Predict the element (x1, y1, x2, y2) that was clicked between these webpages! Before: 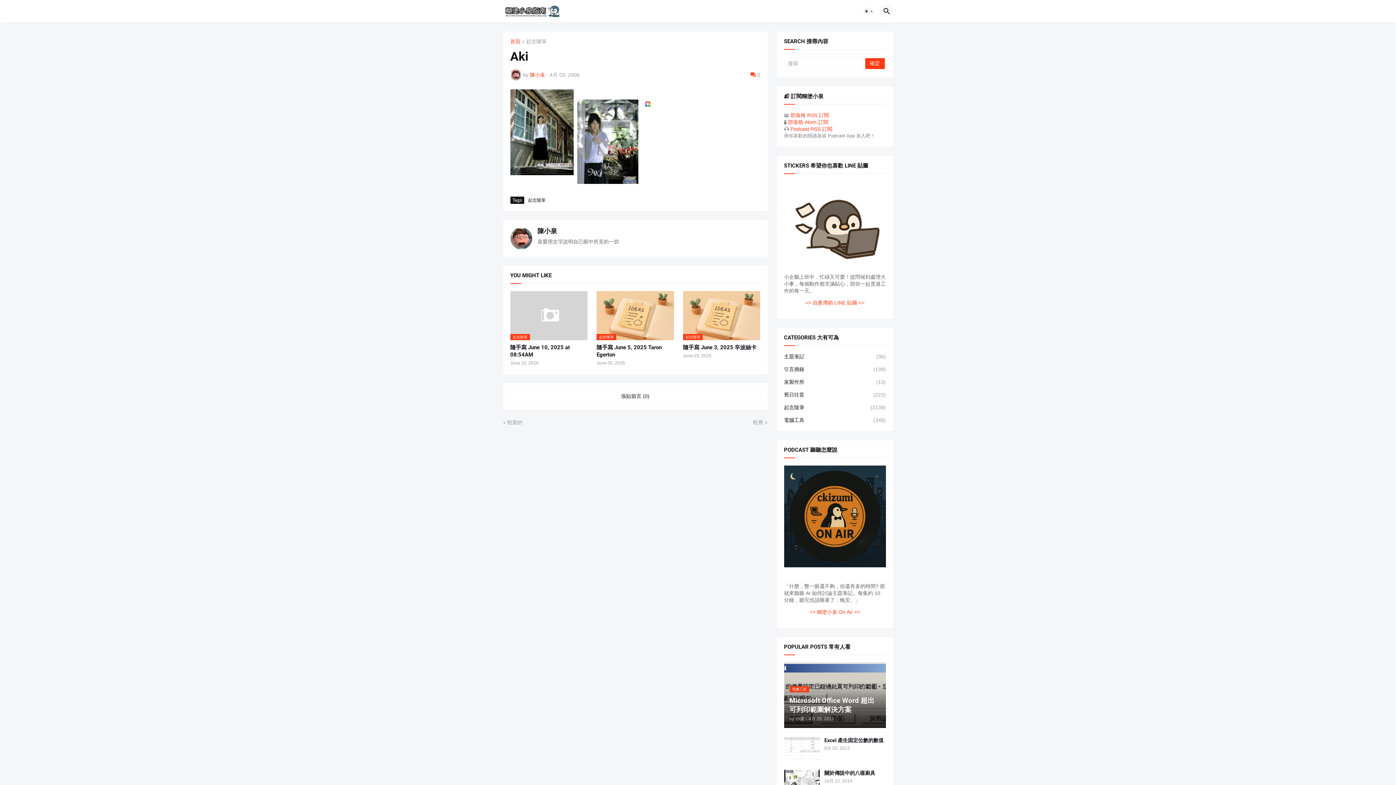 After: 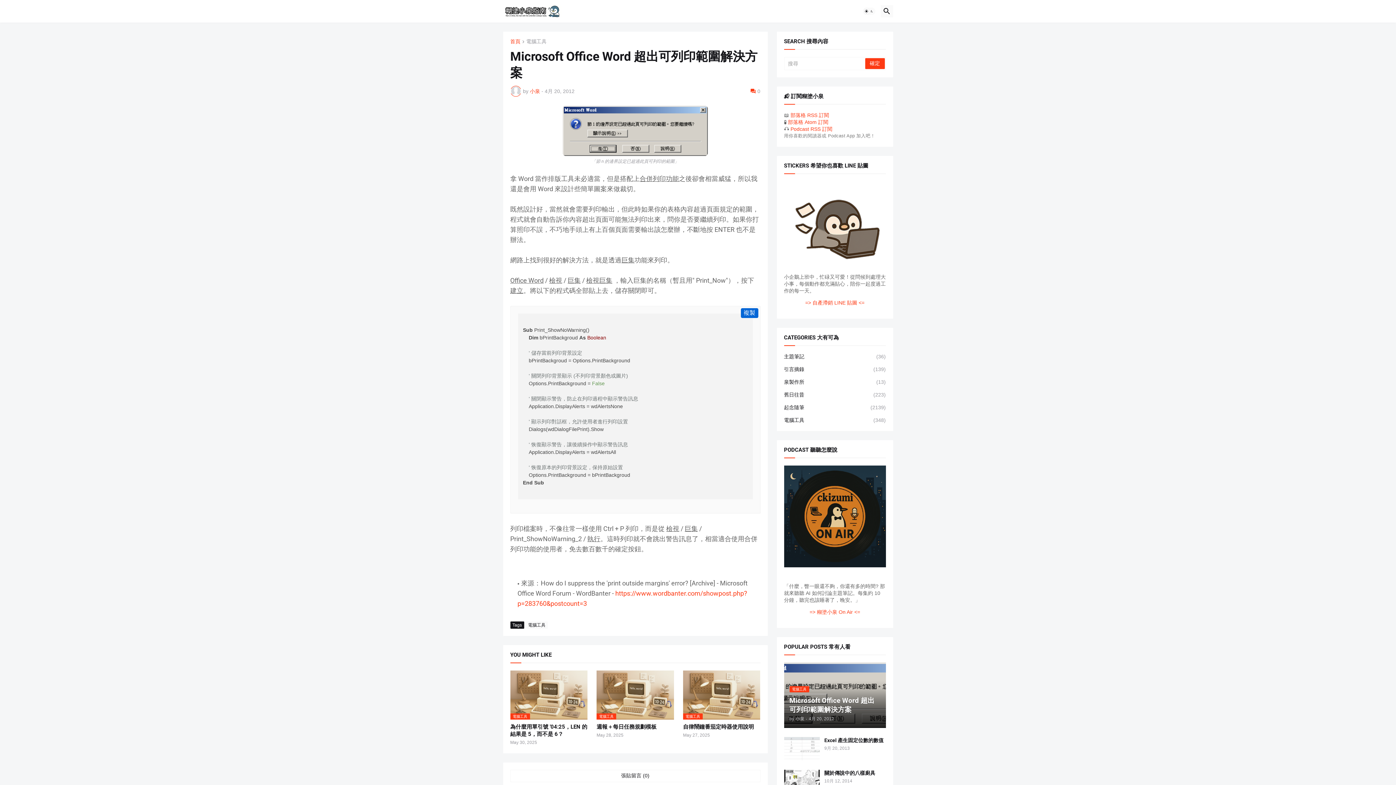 Action: label: 電腦工具
Microsoft Office Word 超出可列印範圍解決方案
by
小泉
-
4月 20, 2012 bbox: (784, 662, 886, 728)